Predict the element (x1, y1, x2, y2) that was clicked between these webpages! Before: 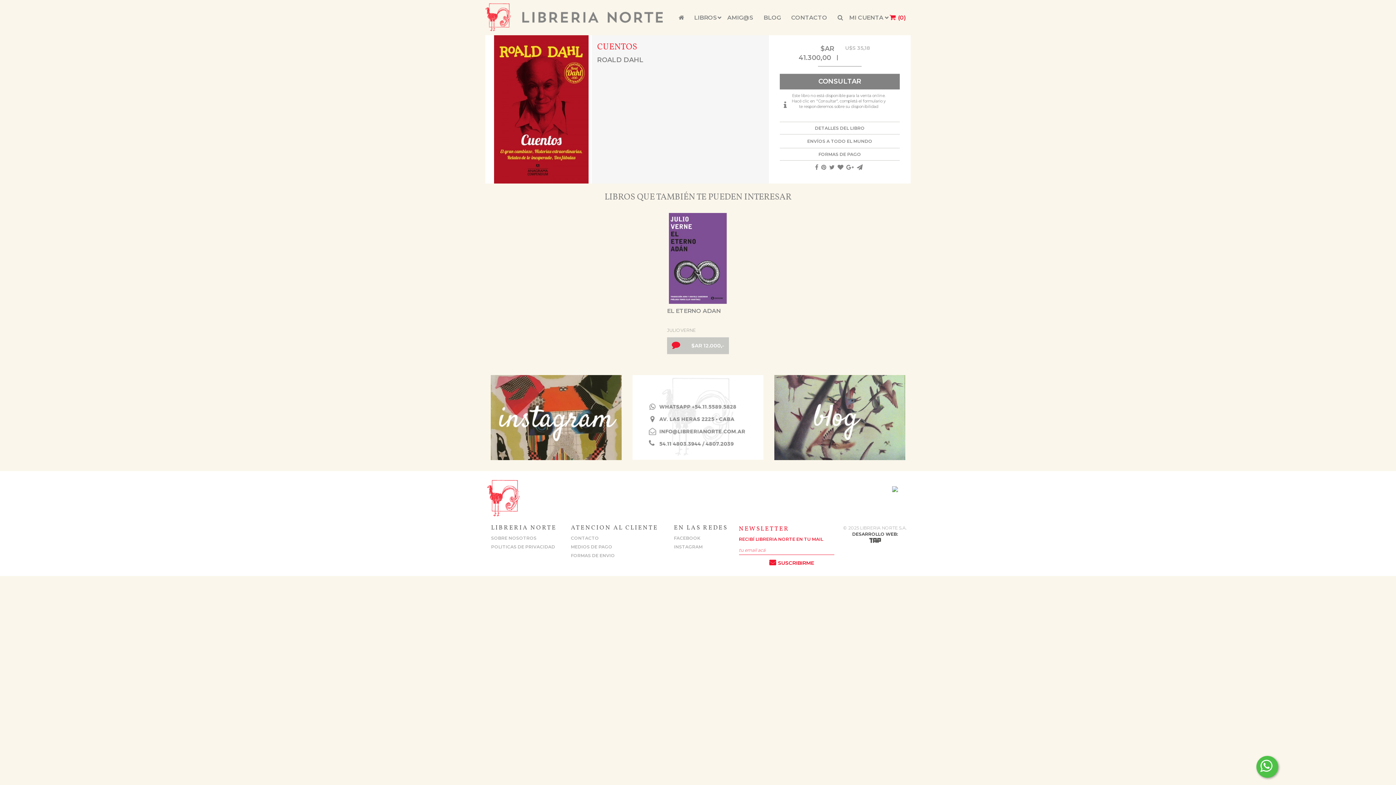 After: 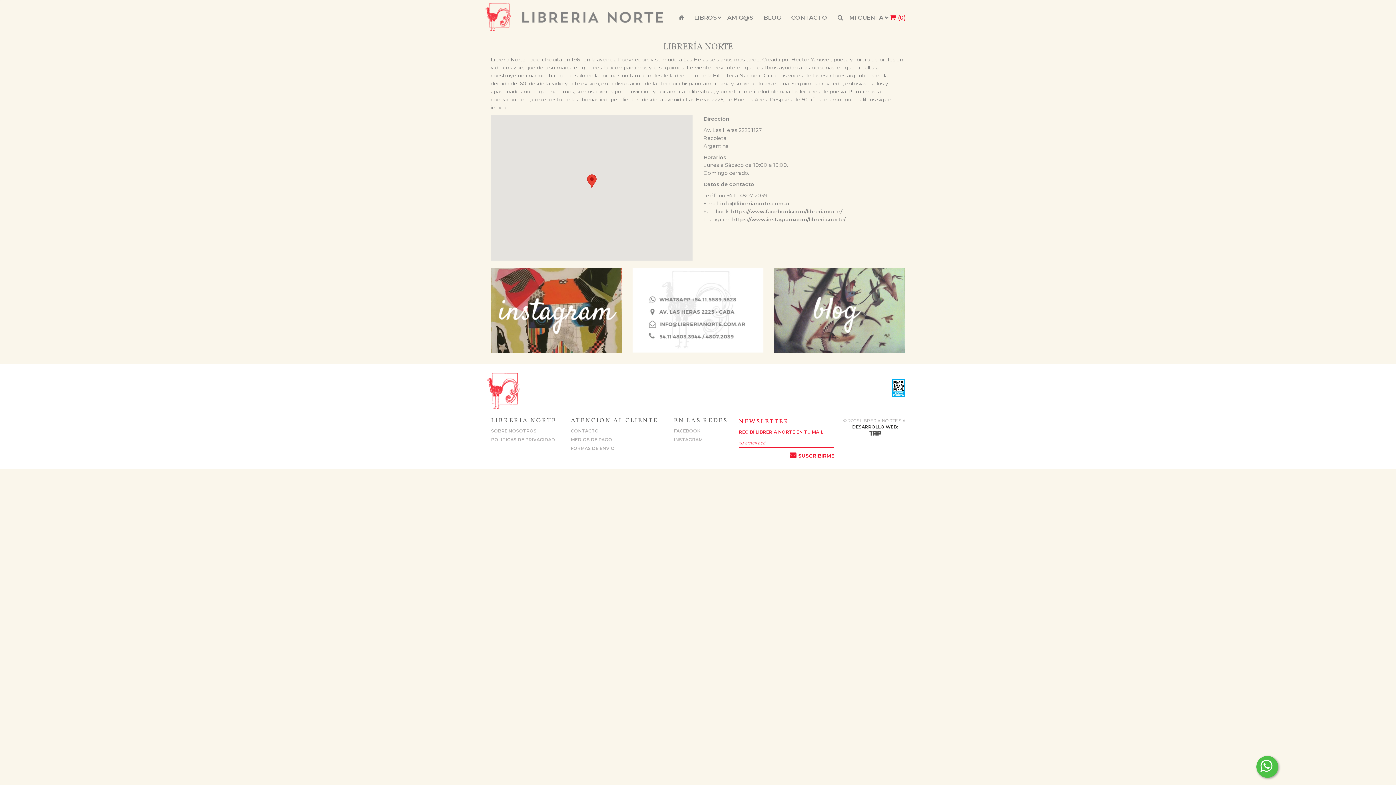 Action: label: LIBRERIA NORTE bbox: (491, 522, 565, 534)